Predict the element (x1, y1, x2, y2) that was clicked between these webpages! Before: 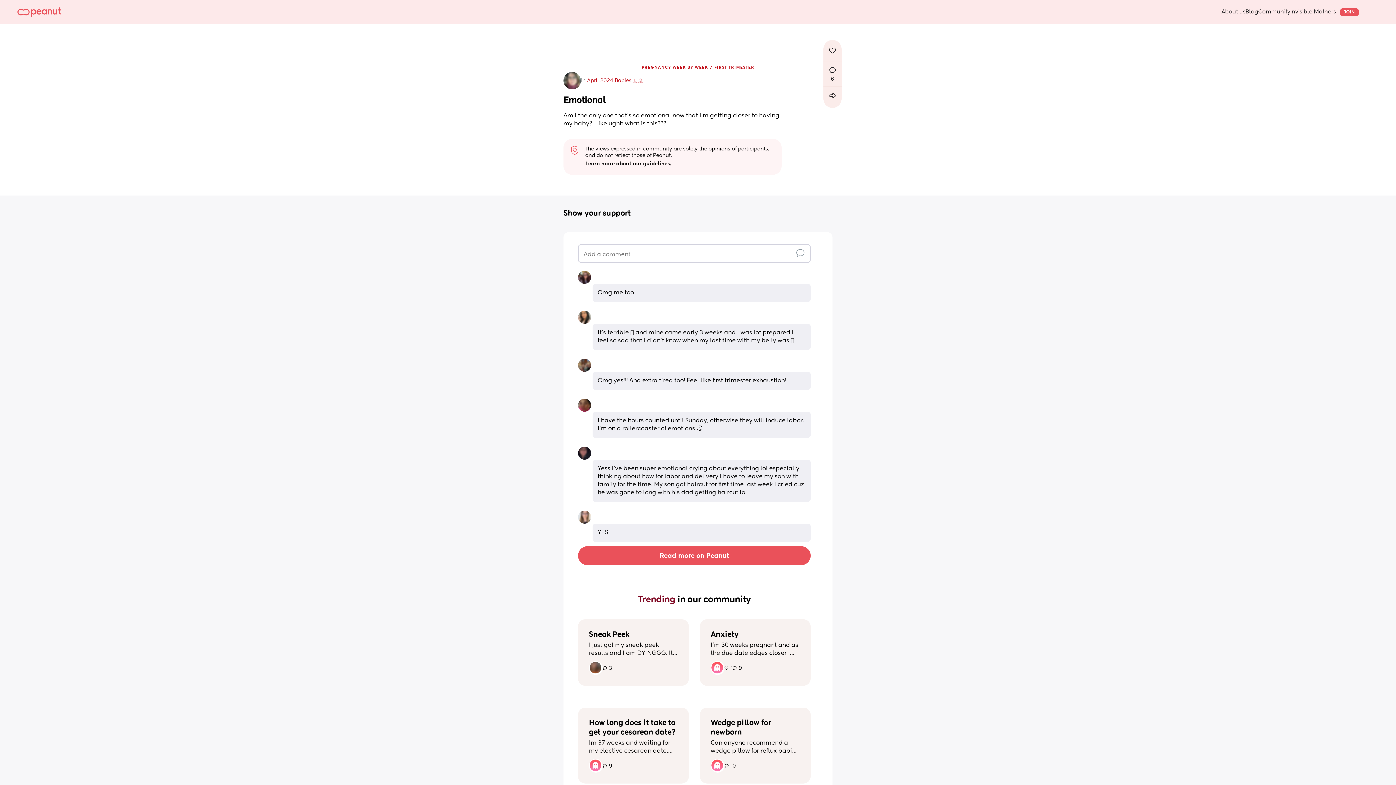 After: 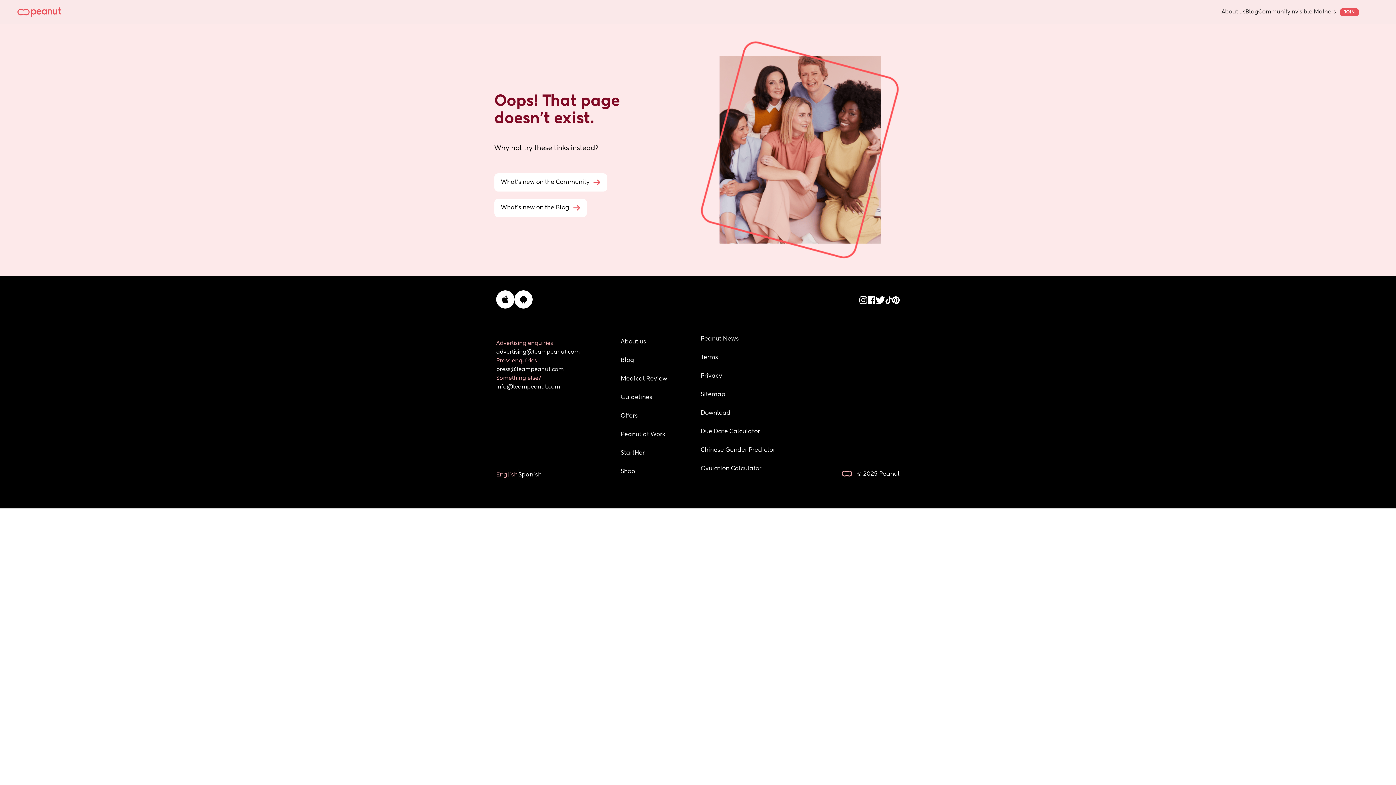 Action: label: PREGNANCY WEEK BY WEEK bbox: (641, 64, 708, 72)